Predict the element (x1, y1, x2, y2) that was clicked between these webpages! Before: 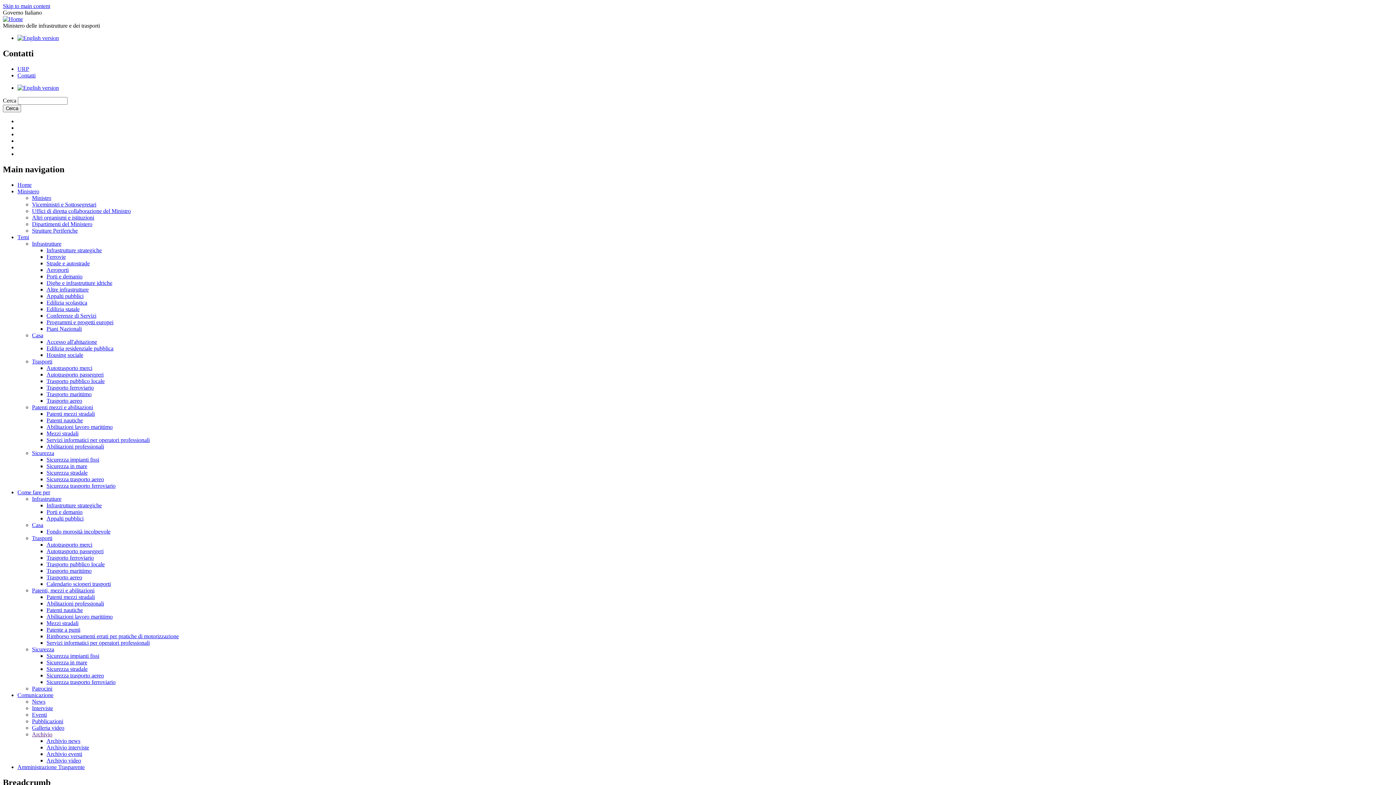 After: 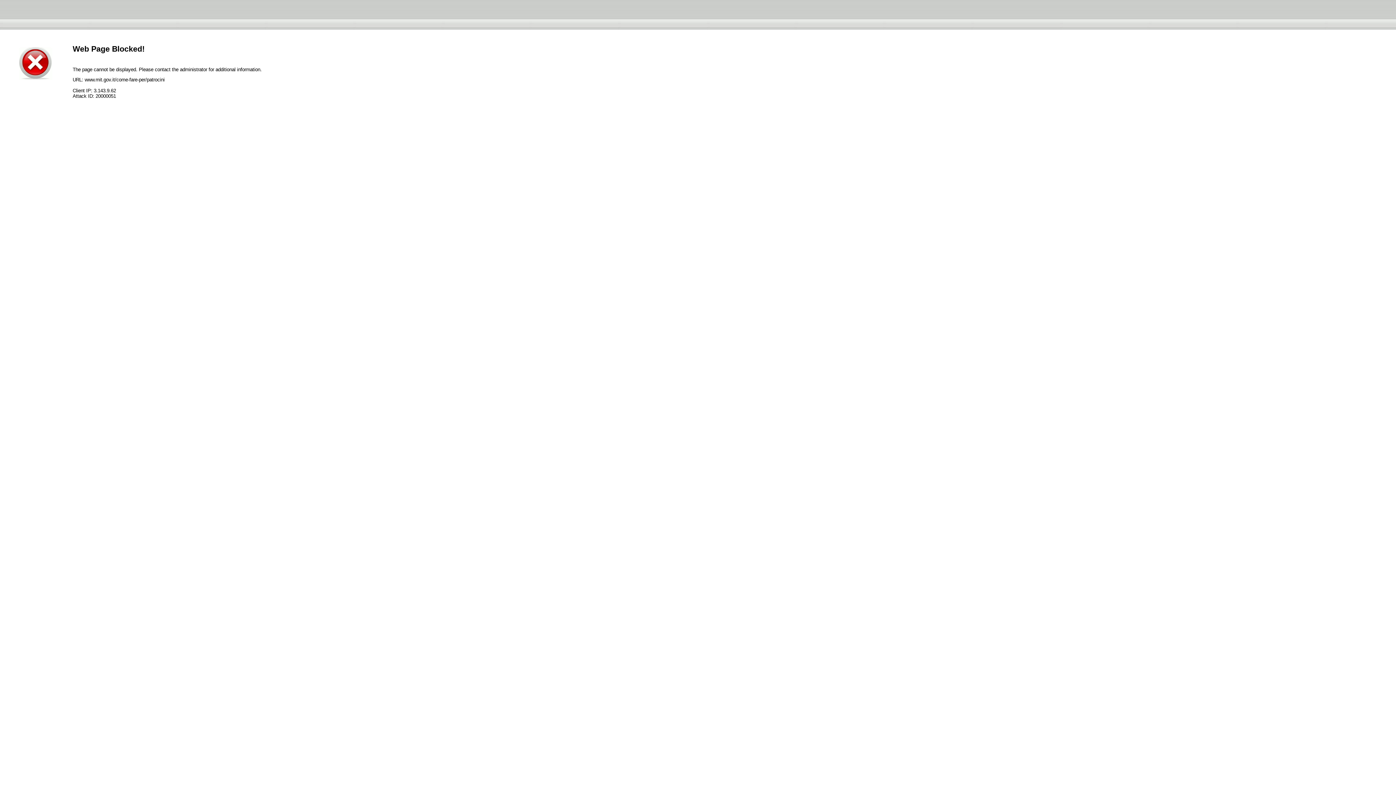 Action: bbox: (32, 685, 52, 691) label: Patrocini